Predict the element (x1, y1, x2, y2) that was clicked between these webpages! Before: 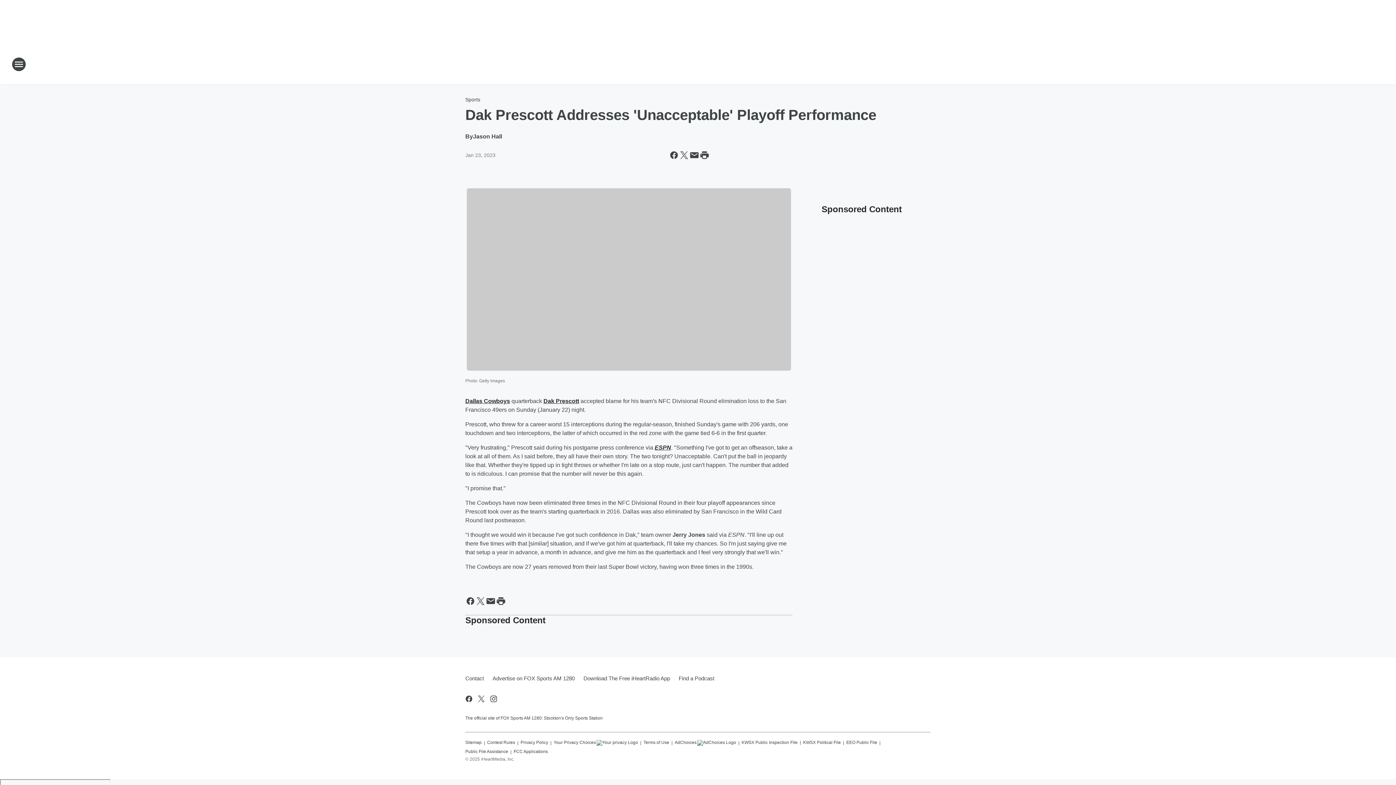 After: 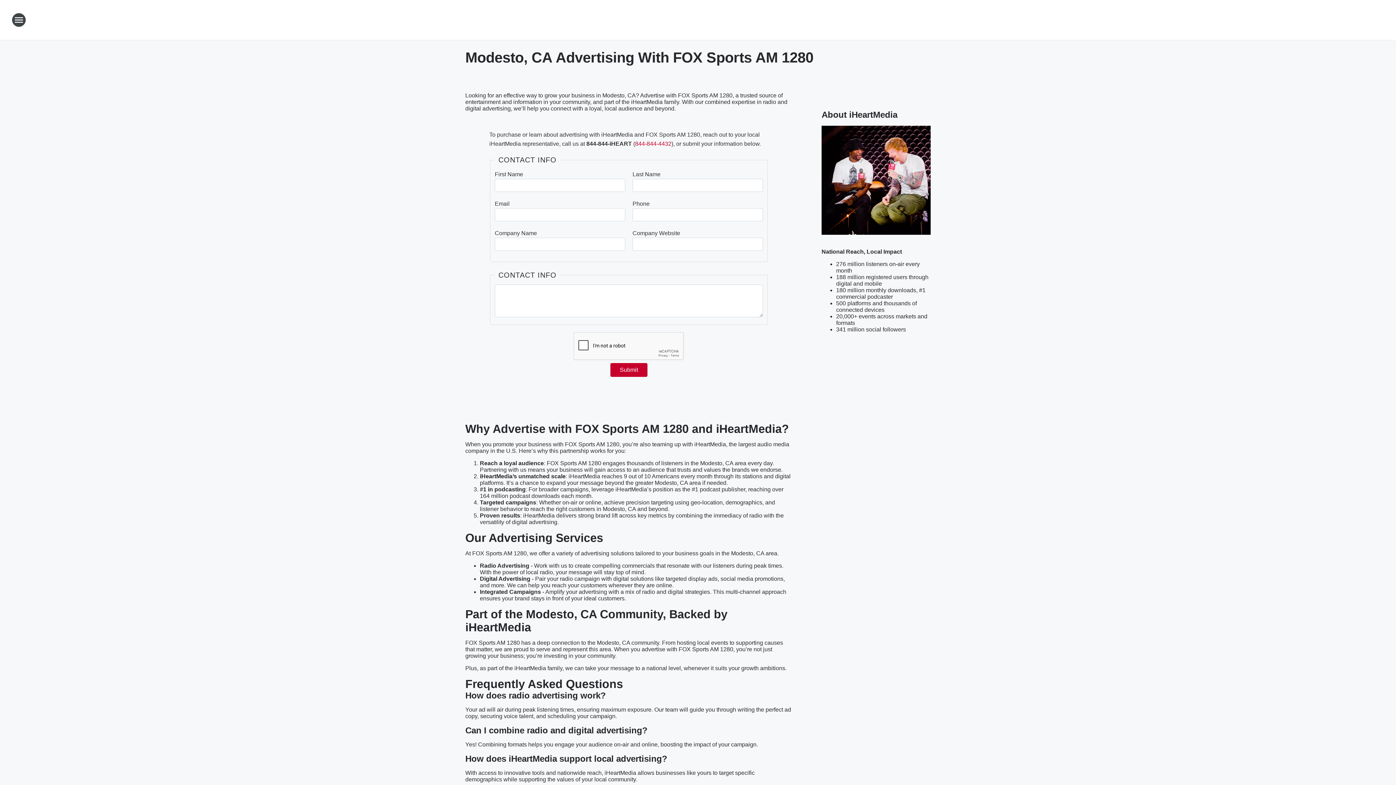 Action: bbox: (488, 669, 579, 688) label: Advertise on FOX Sports AM 1280